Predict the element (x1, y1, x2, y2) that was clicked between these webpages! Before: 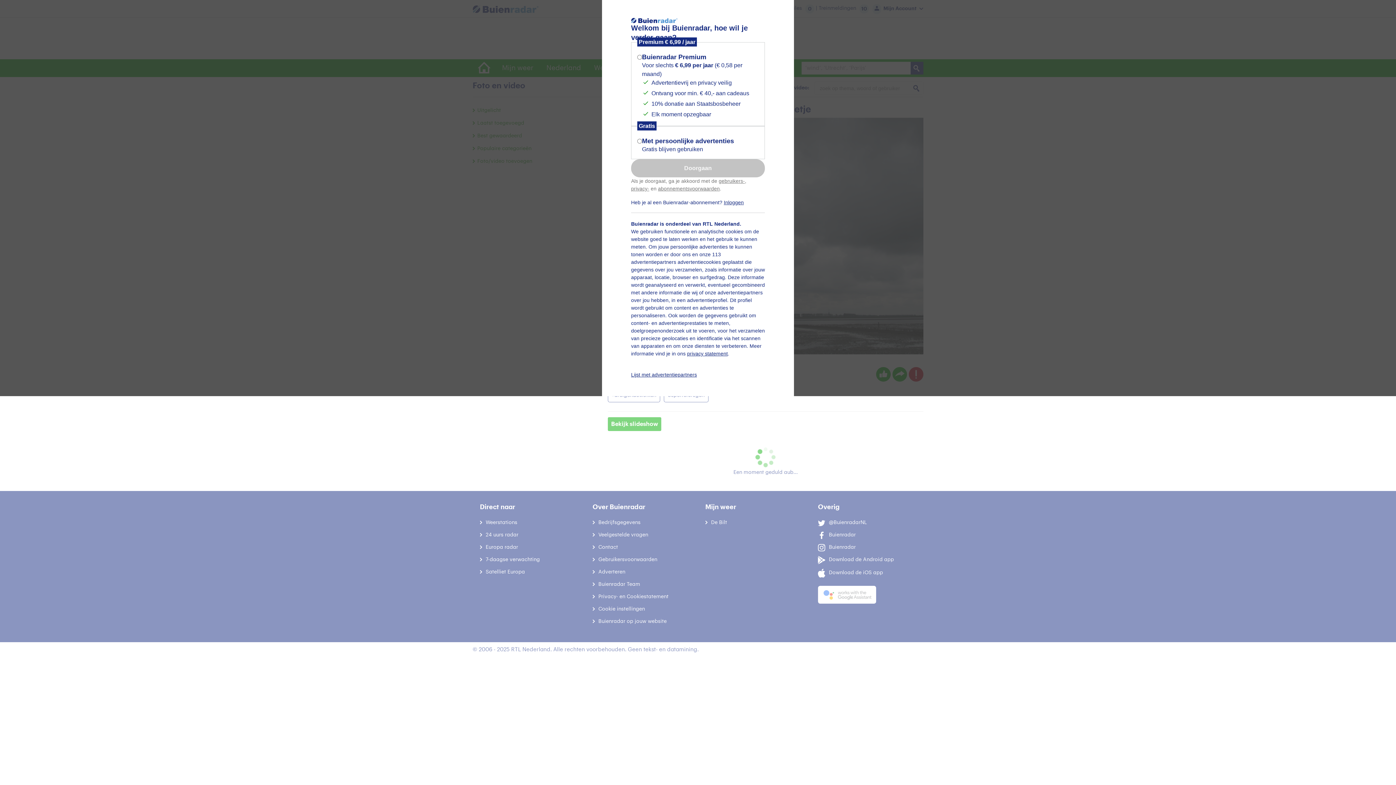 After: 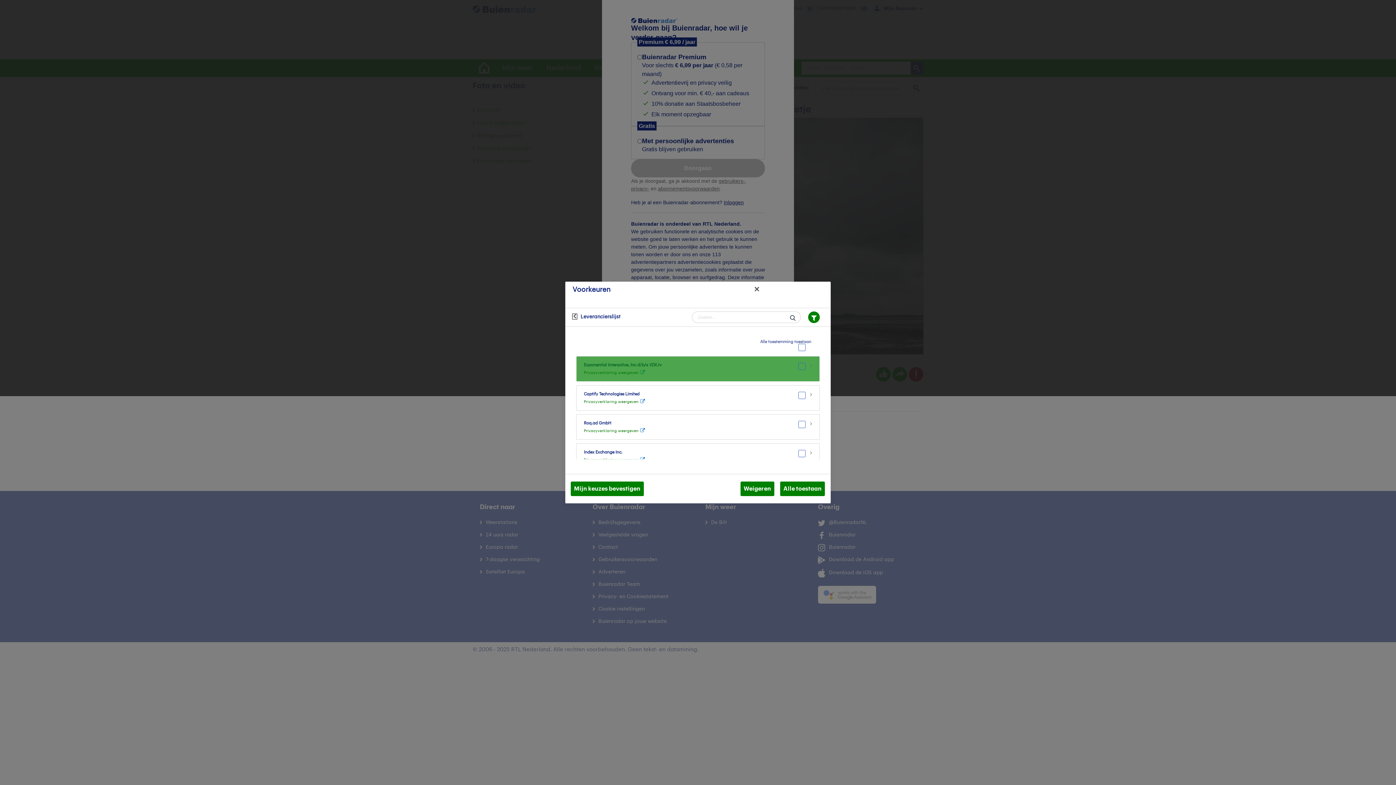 Action: label: Lijst met advertentiepartners bbox: (631, 372, 697, 377)